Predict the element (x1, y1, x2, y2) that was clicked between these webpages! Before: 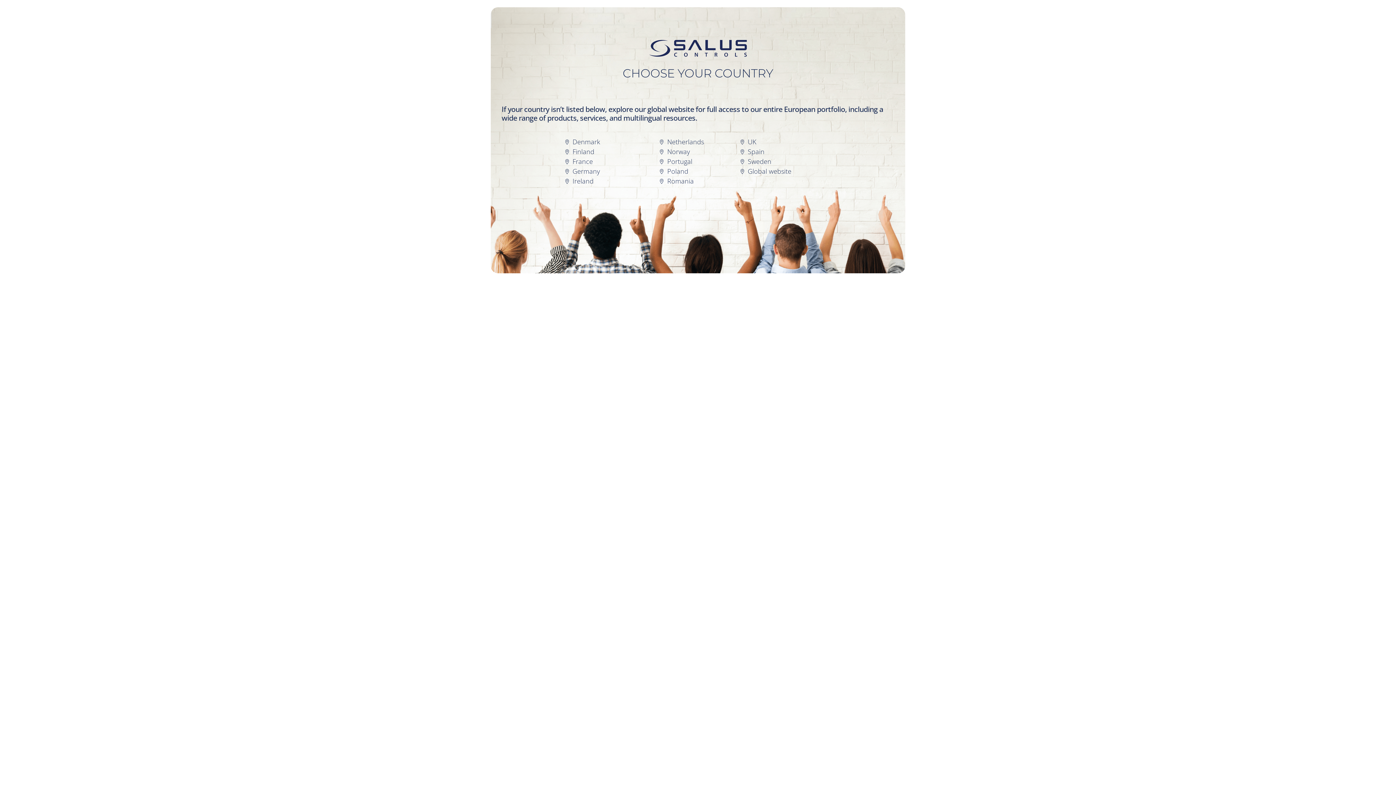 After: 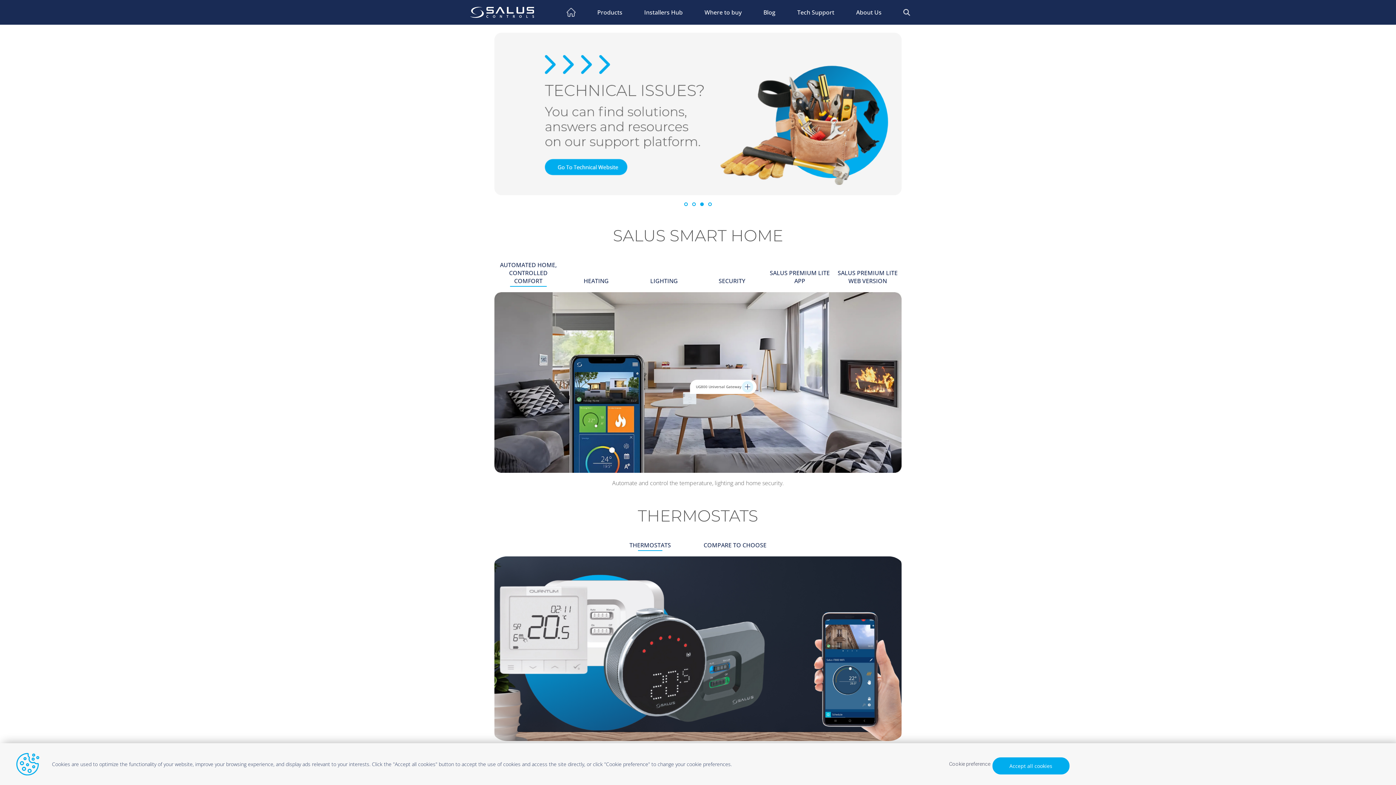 Action: label: UK bbox: (739, 137, 827, 146)